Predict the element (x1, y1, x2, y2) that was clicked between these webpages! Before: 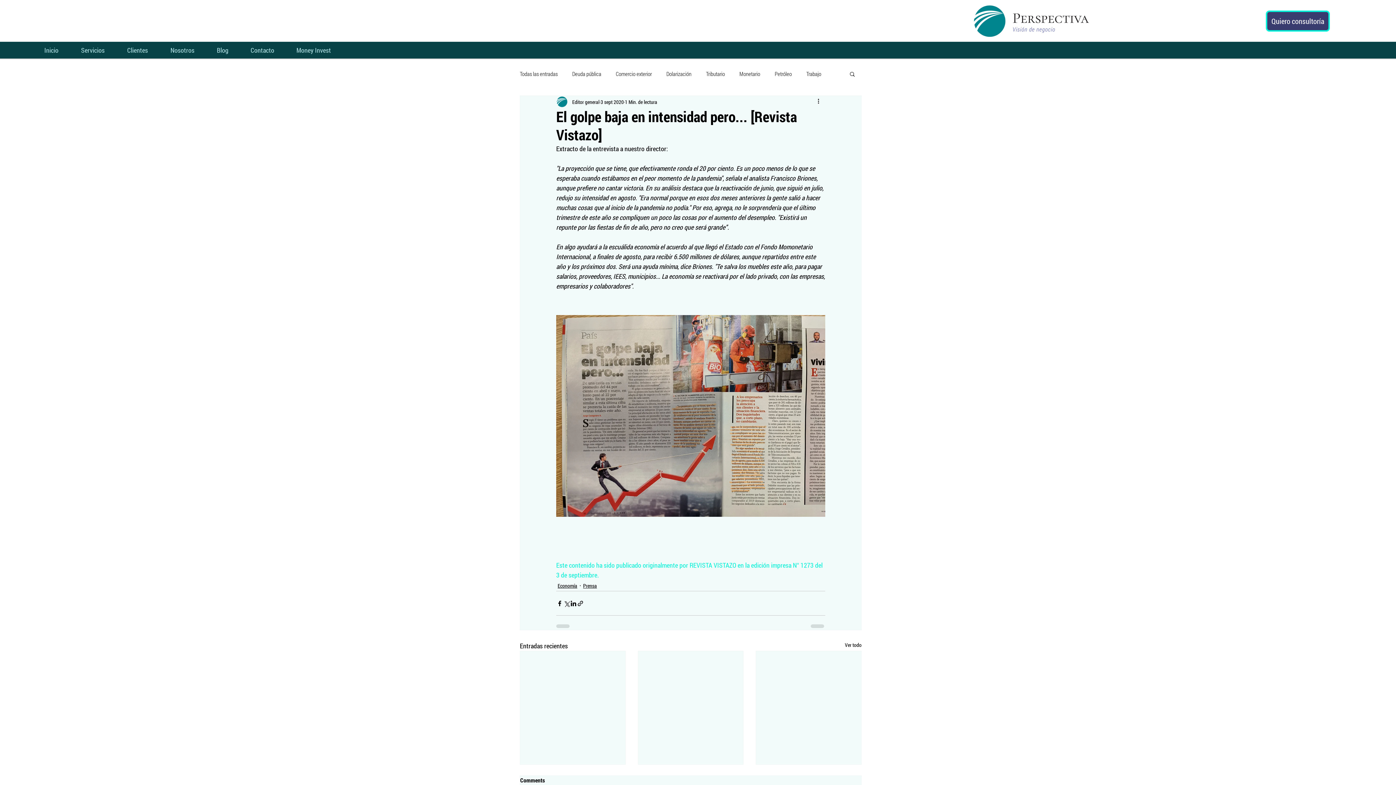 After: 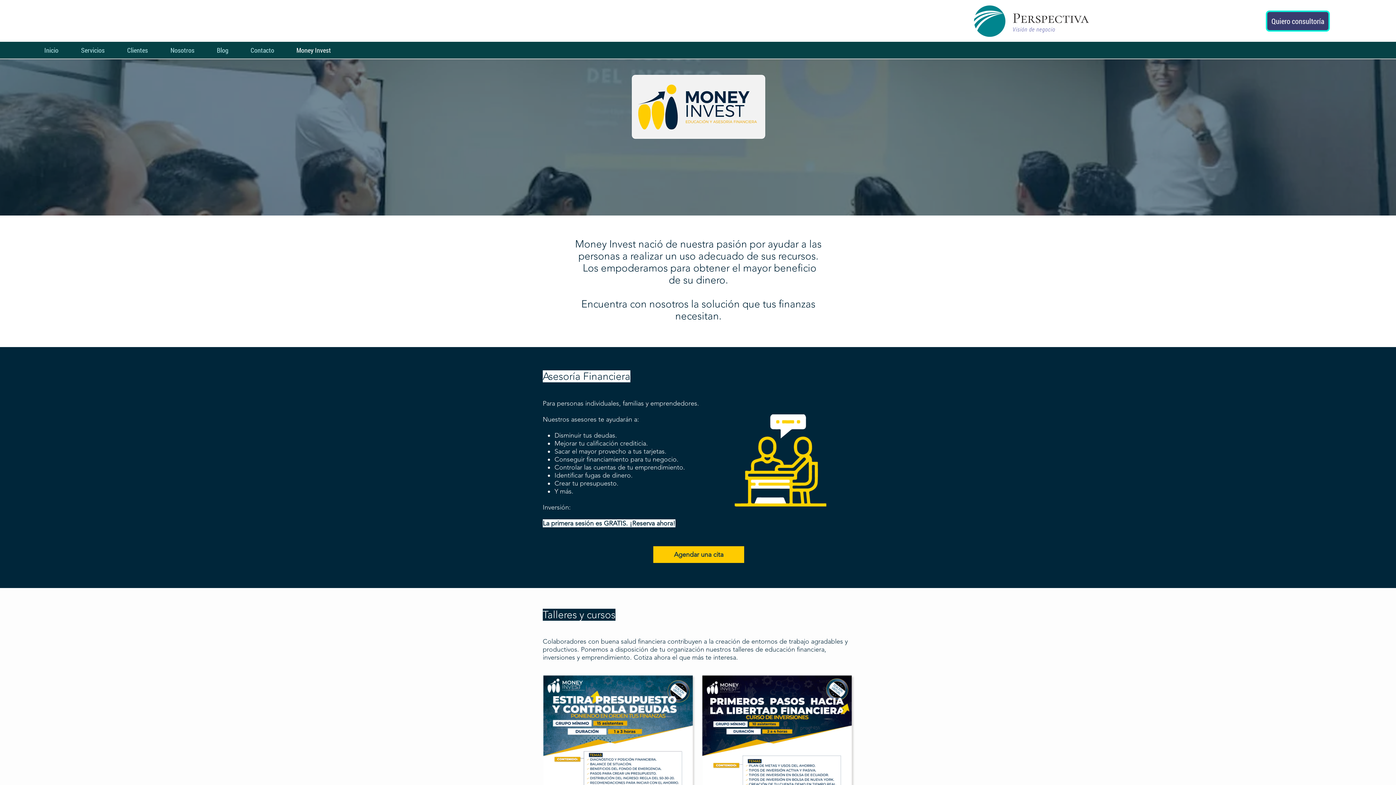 Action: label: Money Invest bbox: (285, 44, 342, 56)